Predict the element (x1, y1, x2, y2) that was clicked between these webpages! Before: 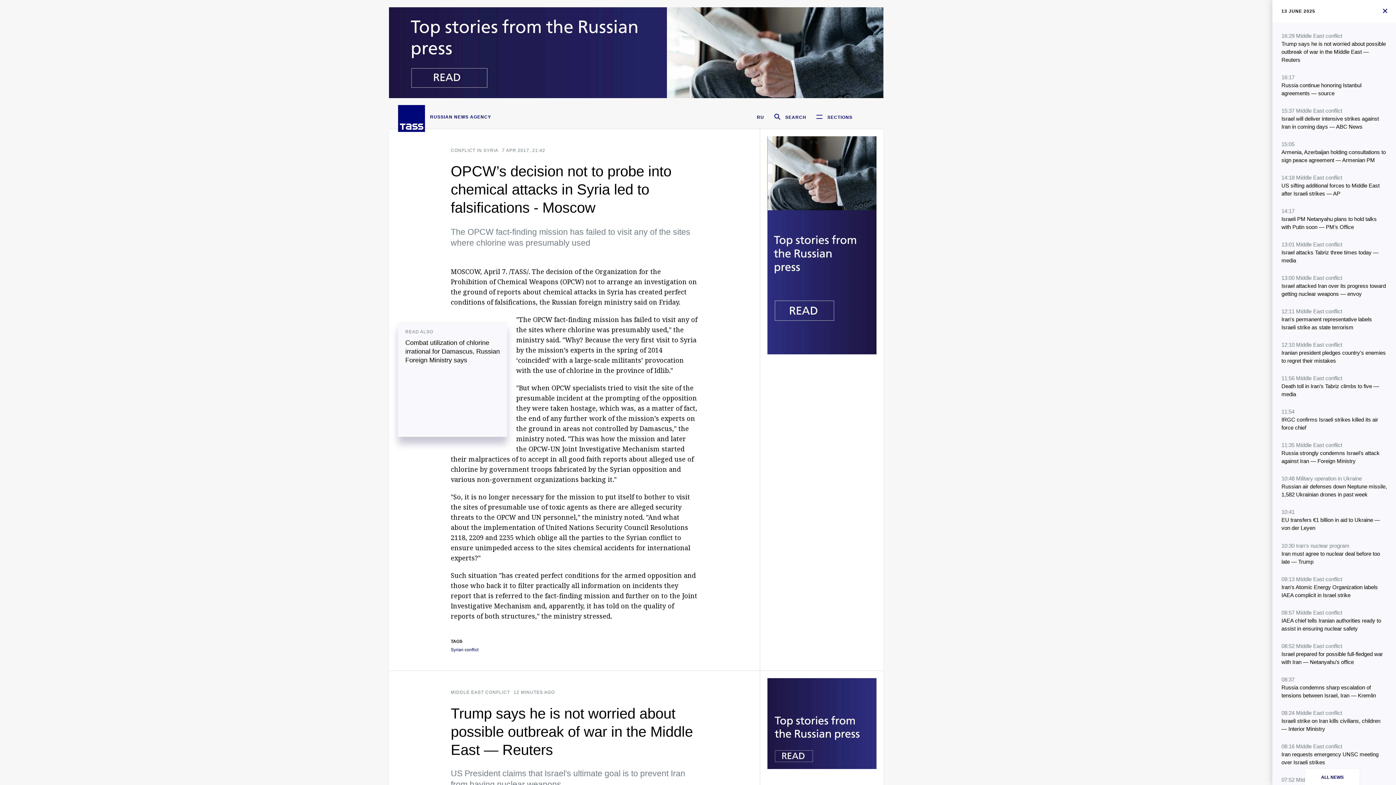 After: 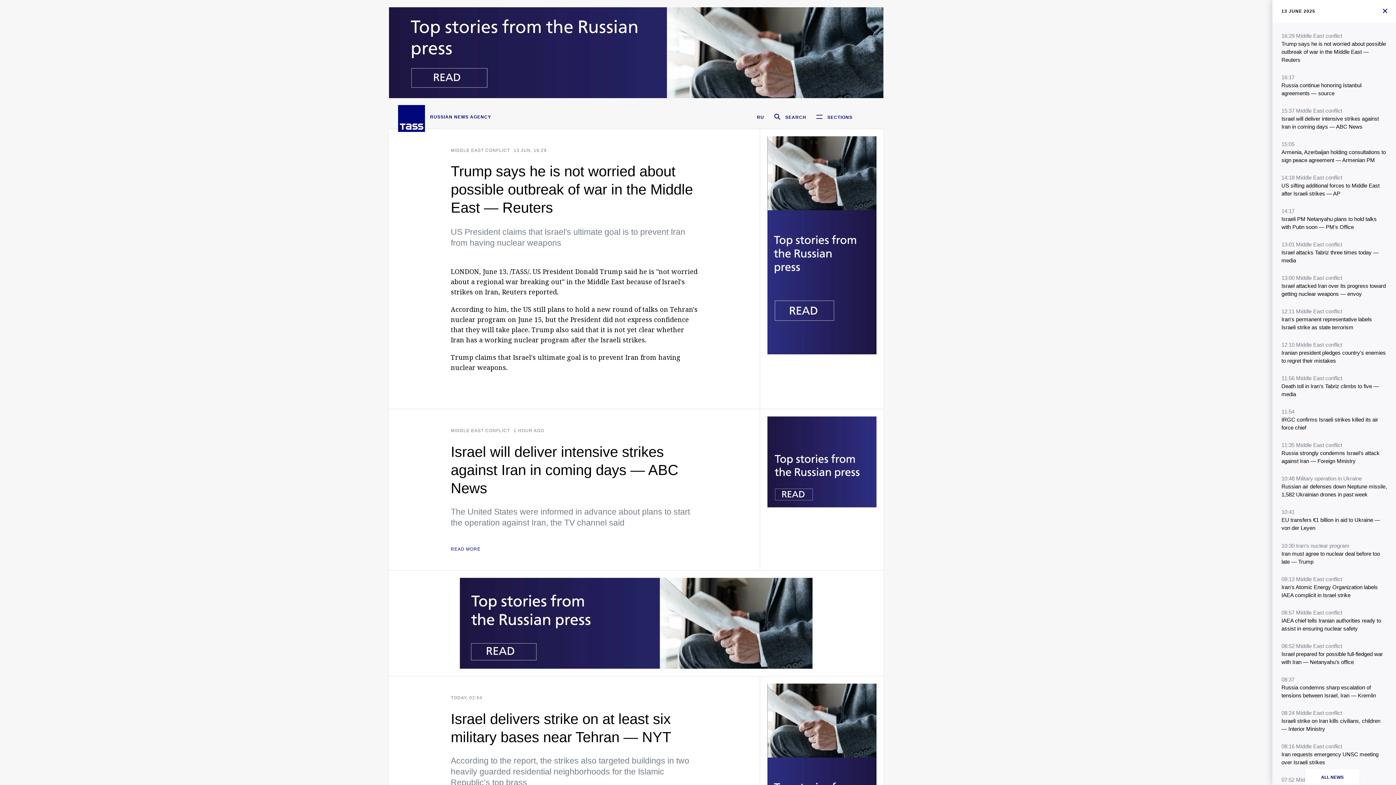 Action: bbox: (450, 689, 698, 814) label: MIDDLE EAST CONFLICT12 MINUTES AGO
Trump says he is not worried about possible outbreak of war in the Middle East — Reuters
US President claims that Israel's ultimate goal is to prevent Iran from having nuclear weapons
READ MORE